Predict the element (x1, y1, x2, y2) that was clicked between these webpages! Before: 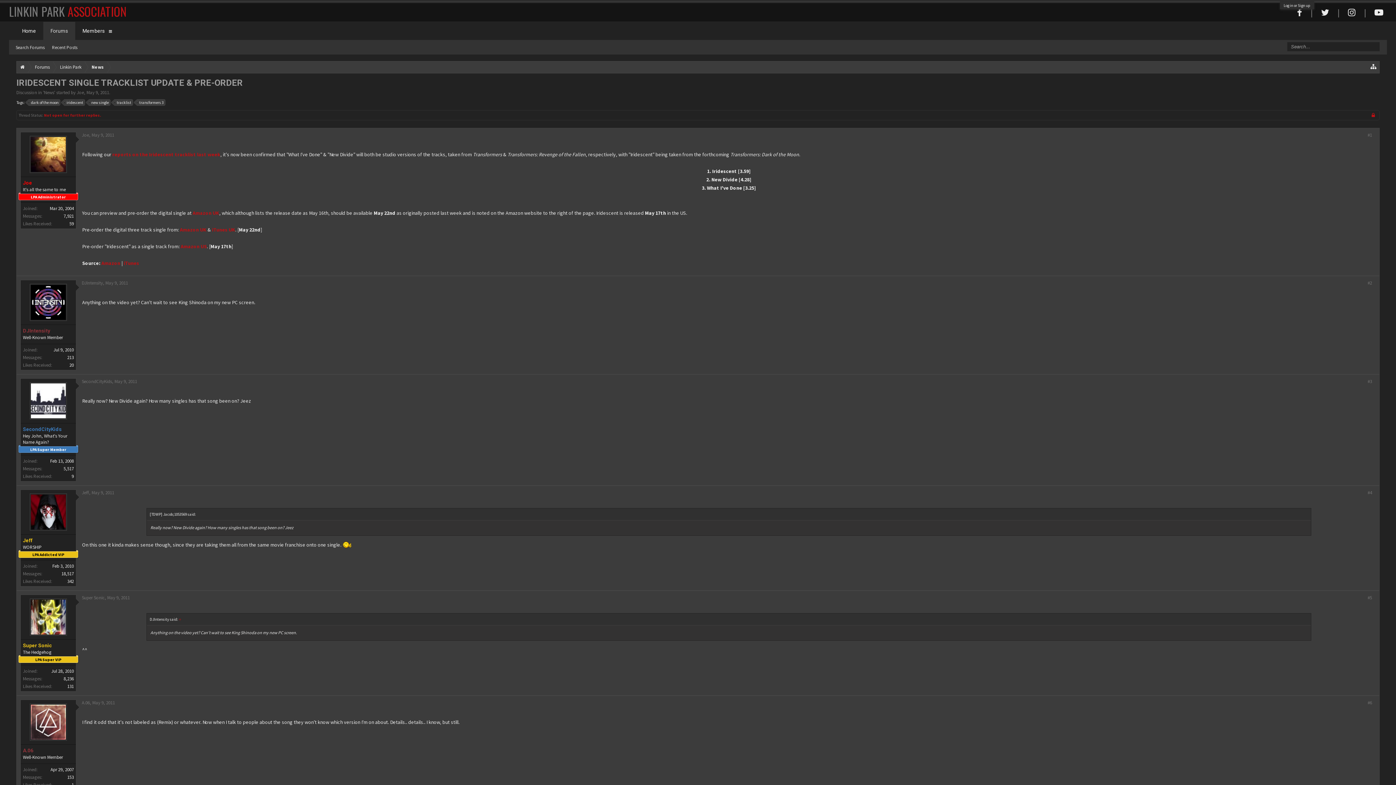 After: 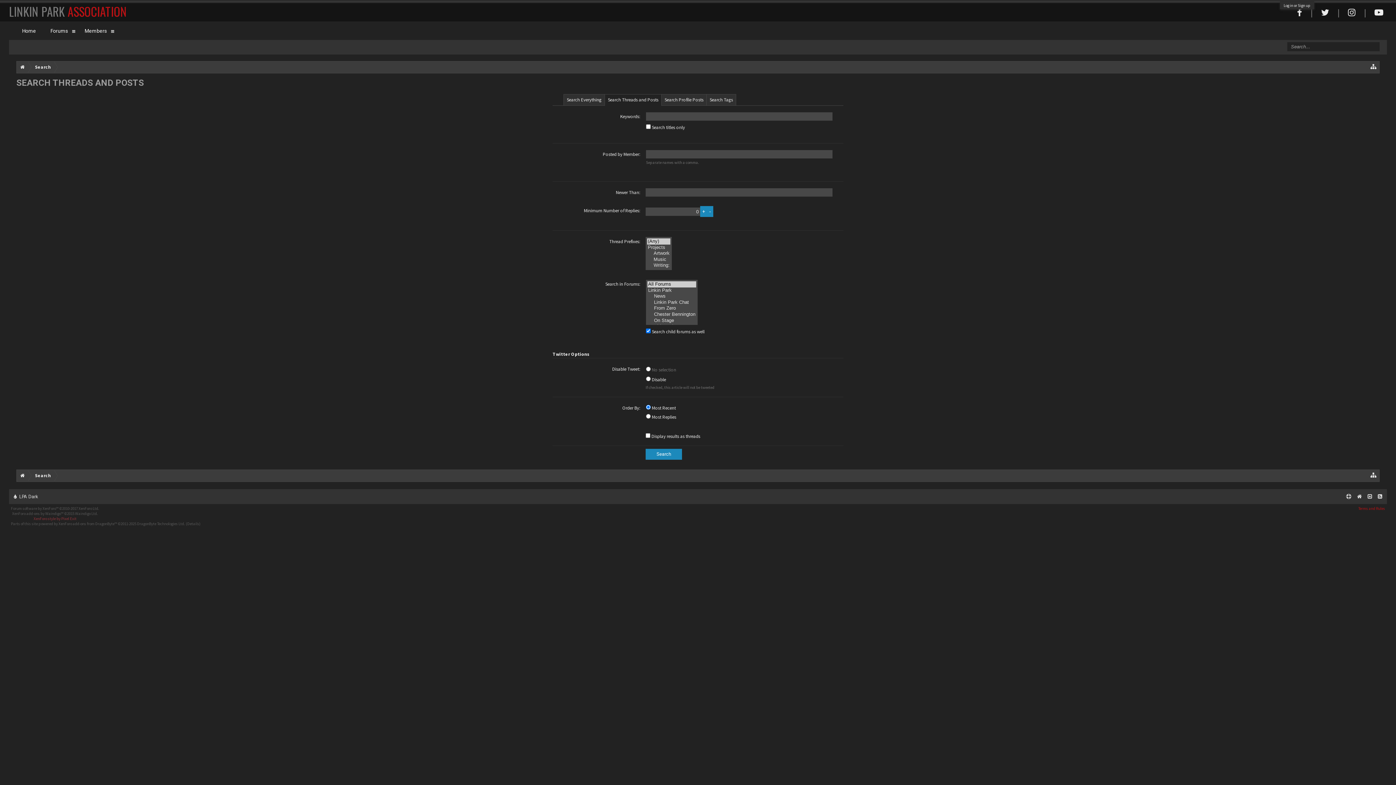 Action: label: Search Forums bbox: (12, 40, 48, 54)